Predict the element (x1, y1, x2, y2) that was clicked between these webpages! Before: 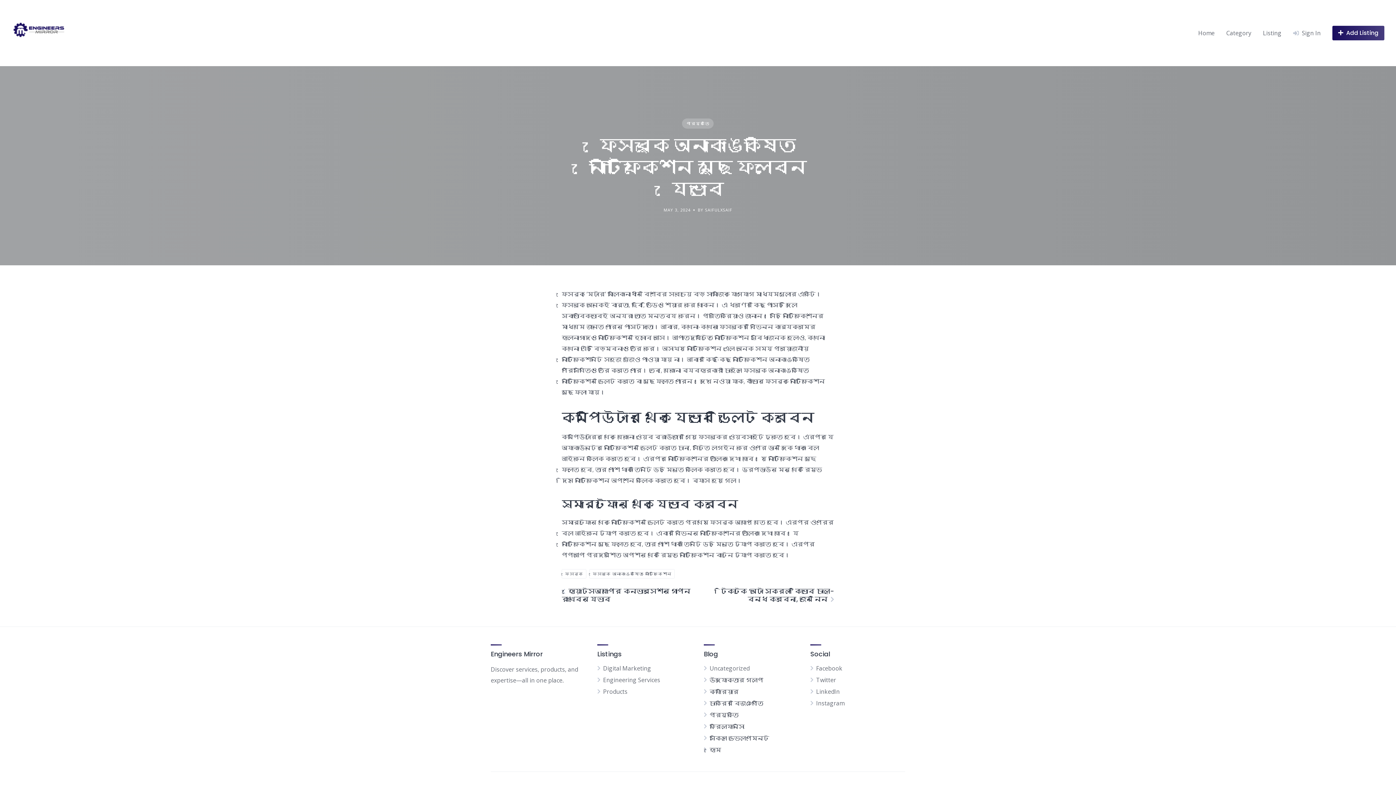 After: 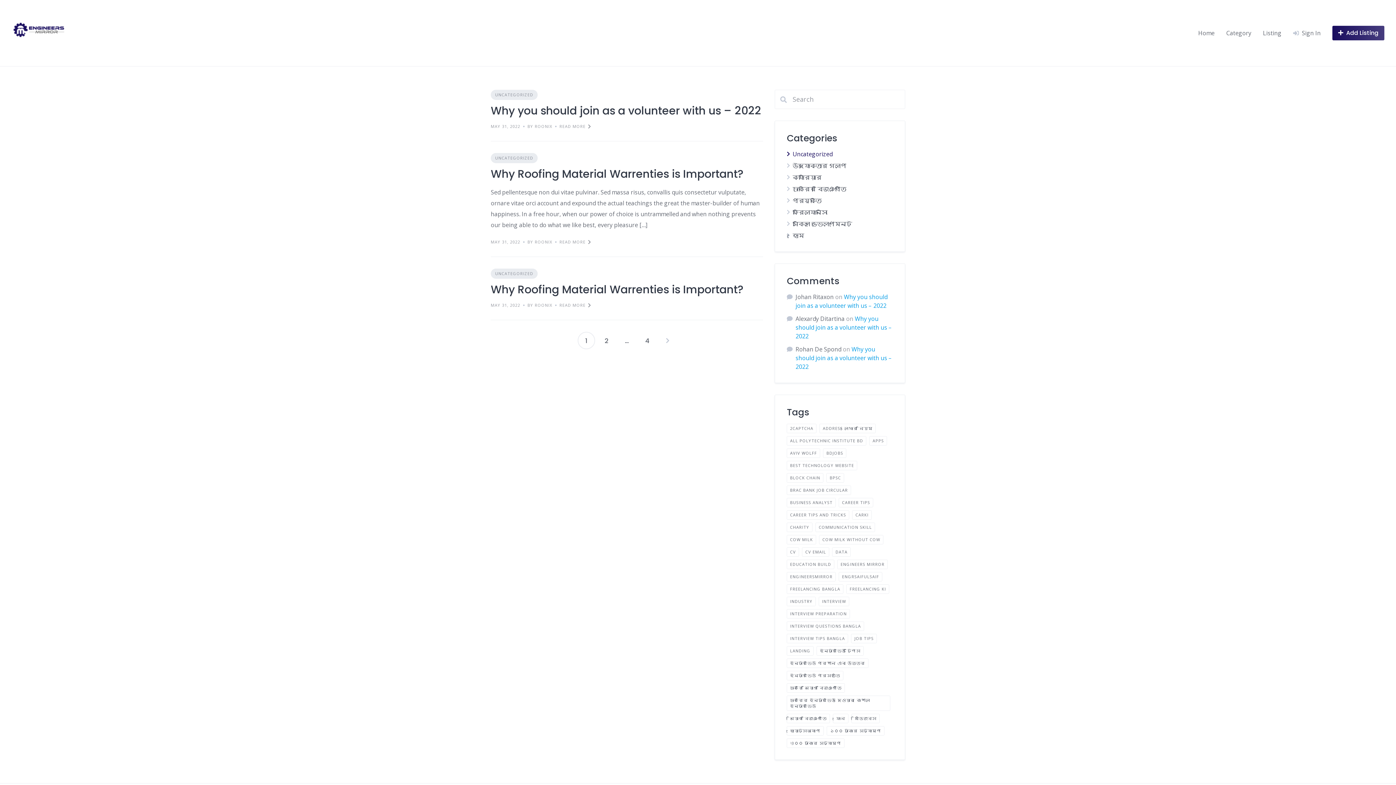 Action: bbox: (709, 664, 749, 672) label: Uncategorized